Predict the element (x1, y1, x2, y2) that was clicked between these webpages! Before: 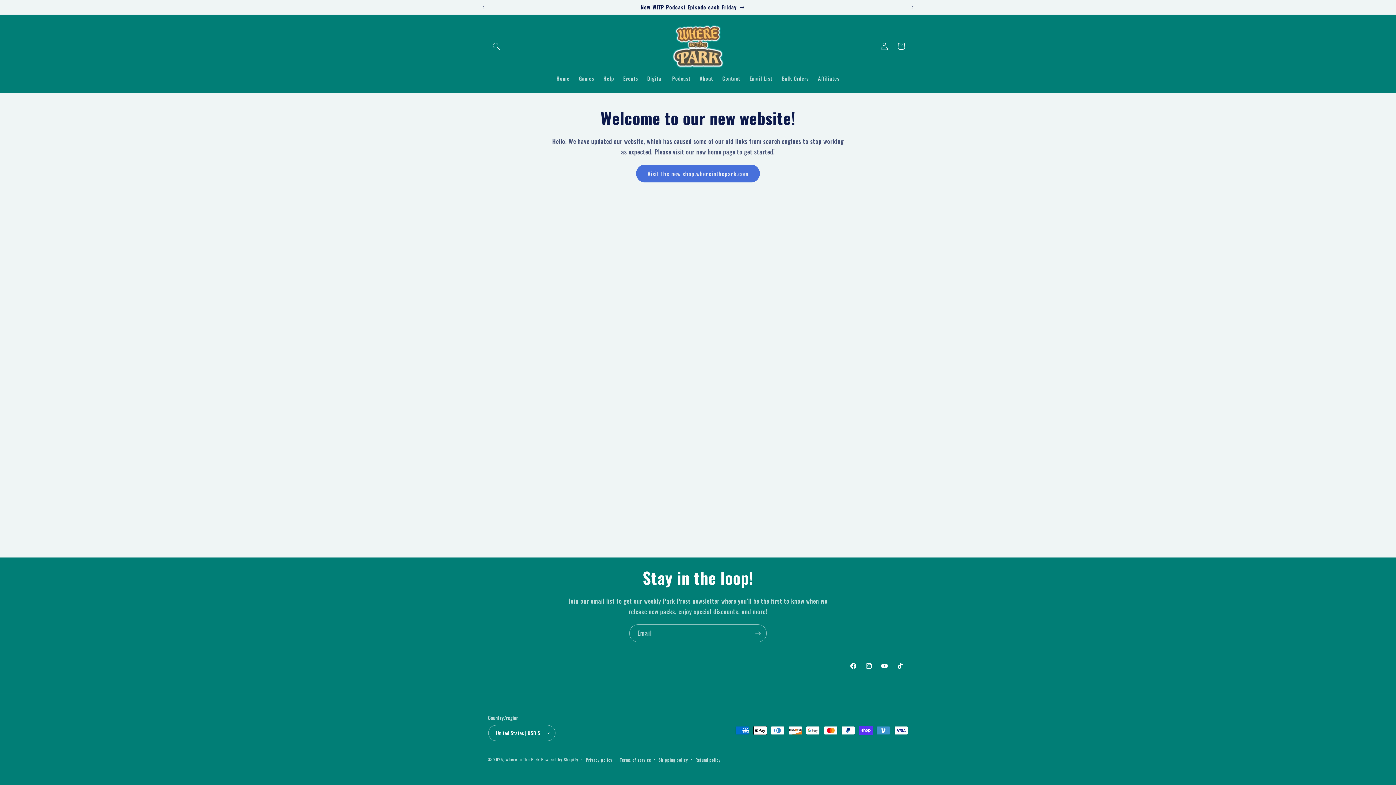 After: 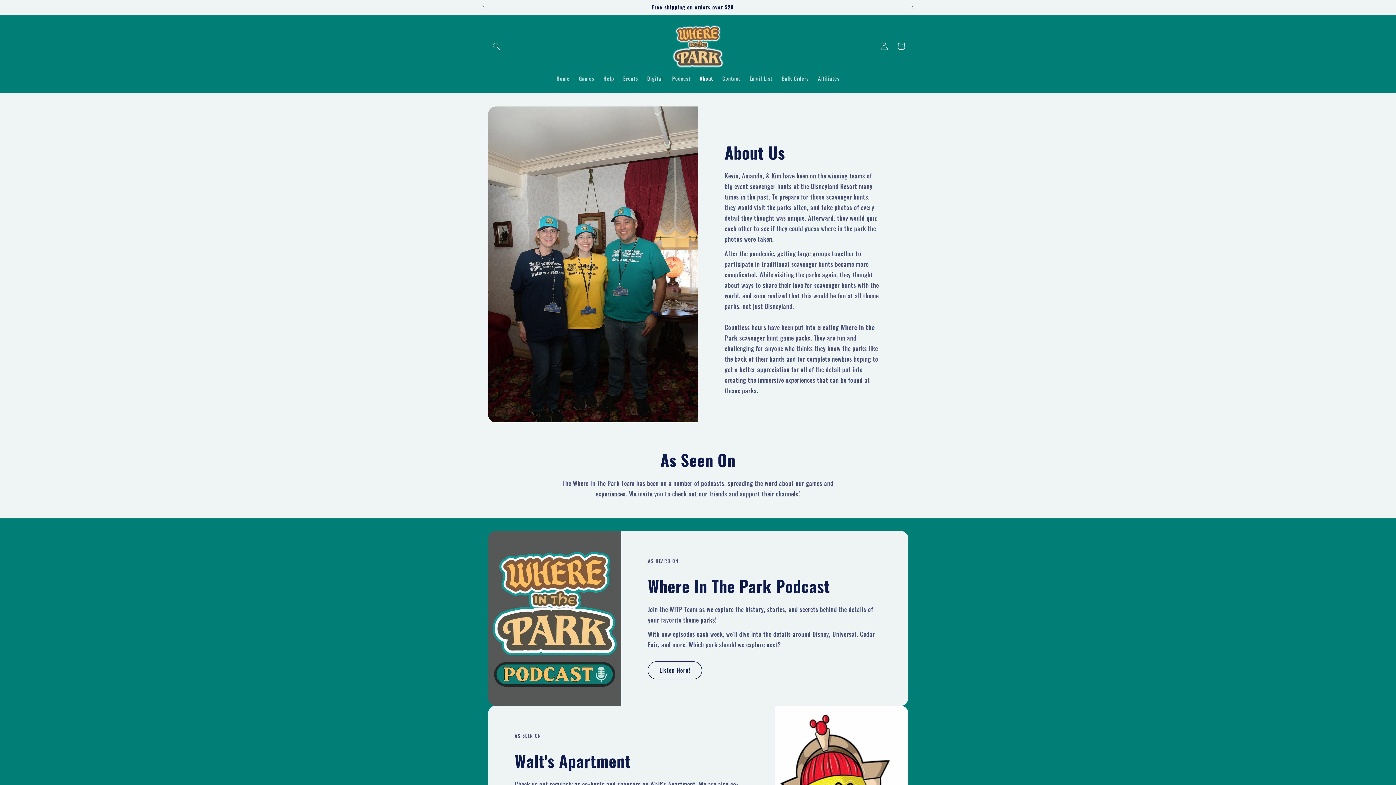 Action: label: About bbox: (695, 70, 717, 86)